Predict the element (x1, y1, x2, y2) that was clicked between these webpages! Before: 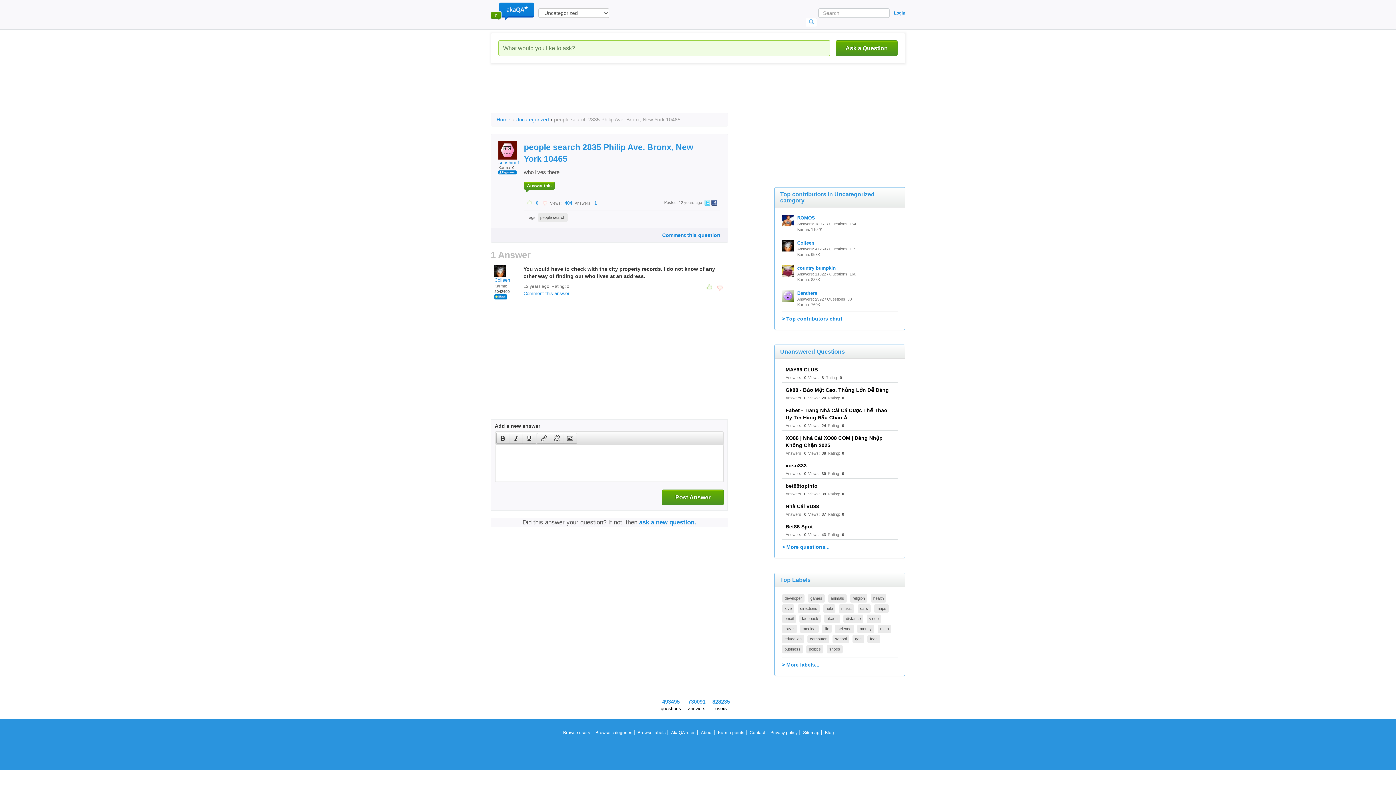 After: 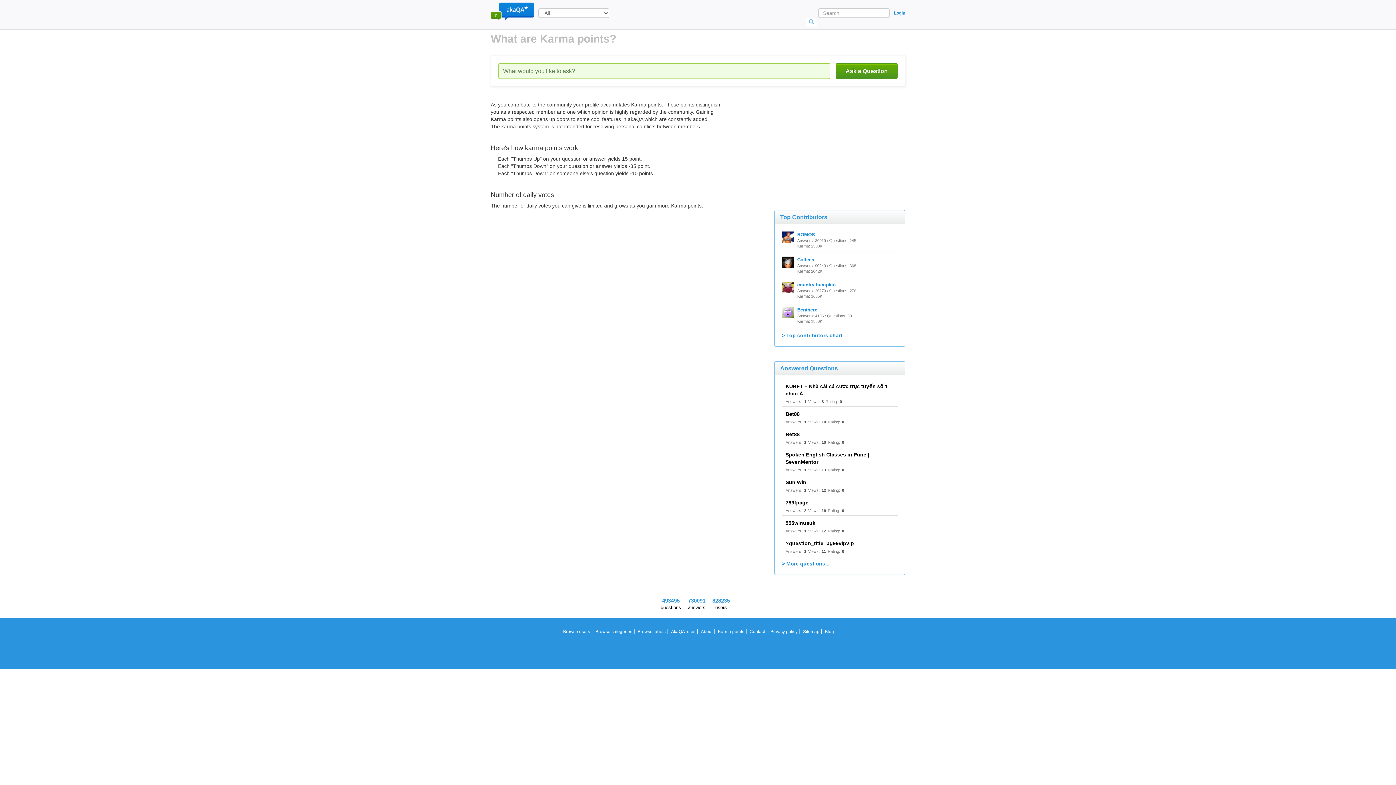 Action: label: Karma points bbox: (717, 727, 745, 738)